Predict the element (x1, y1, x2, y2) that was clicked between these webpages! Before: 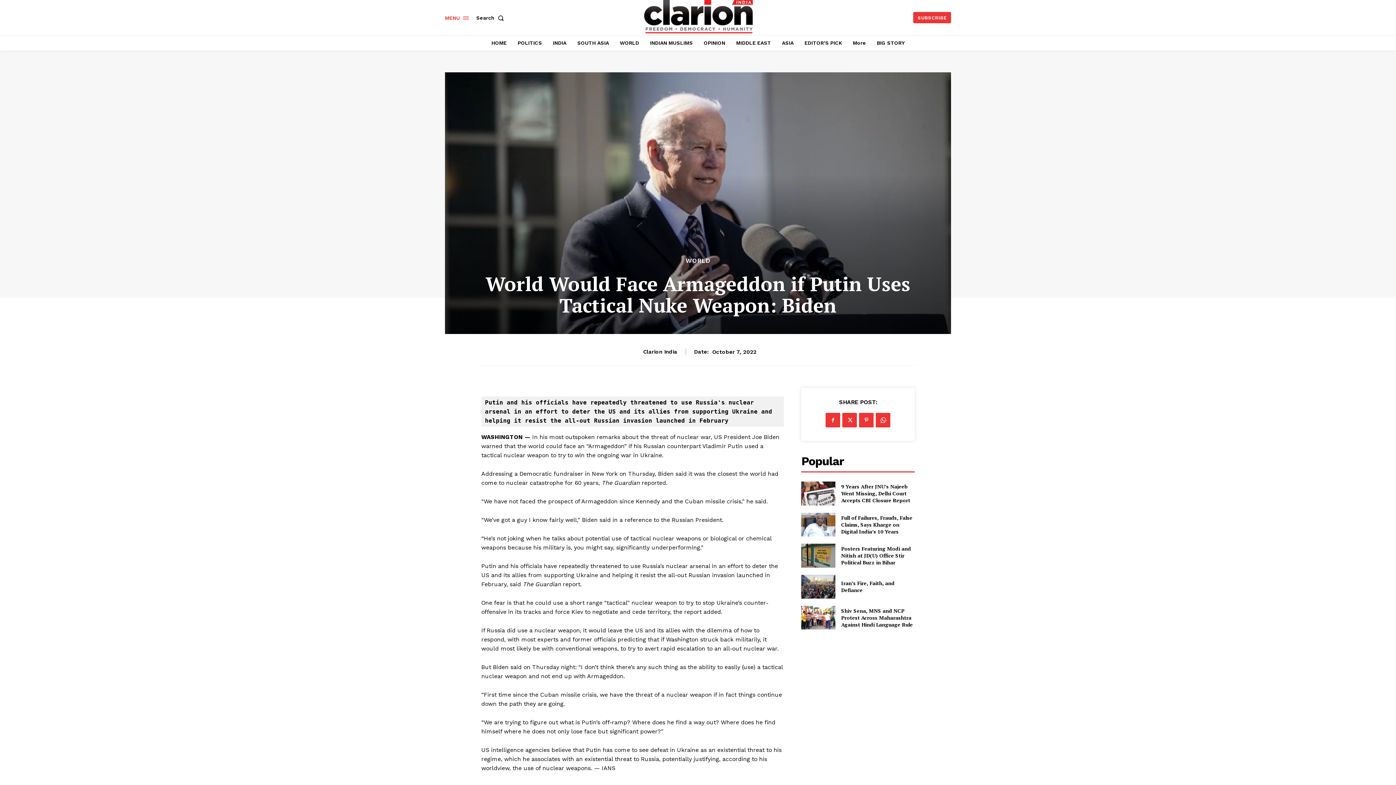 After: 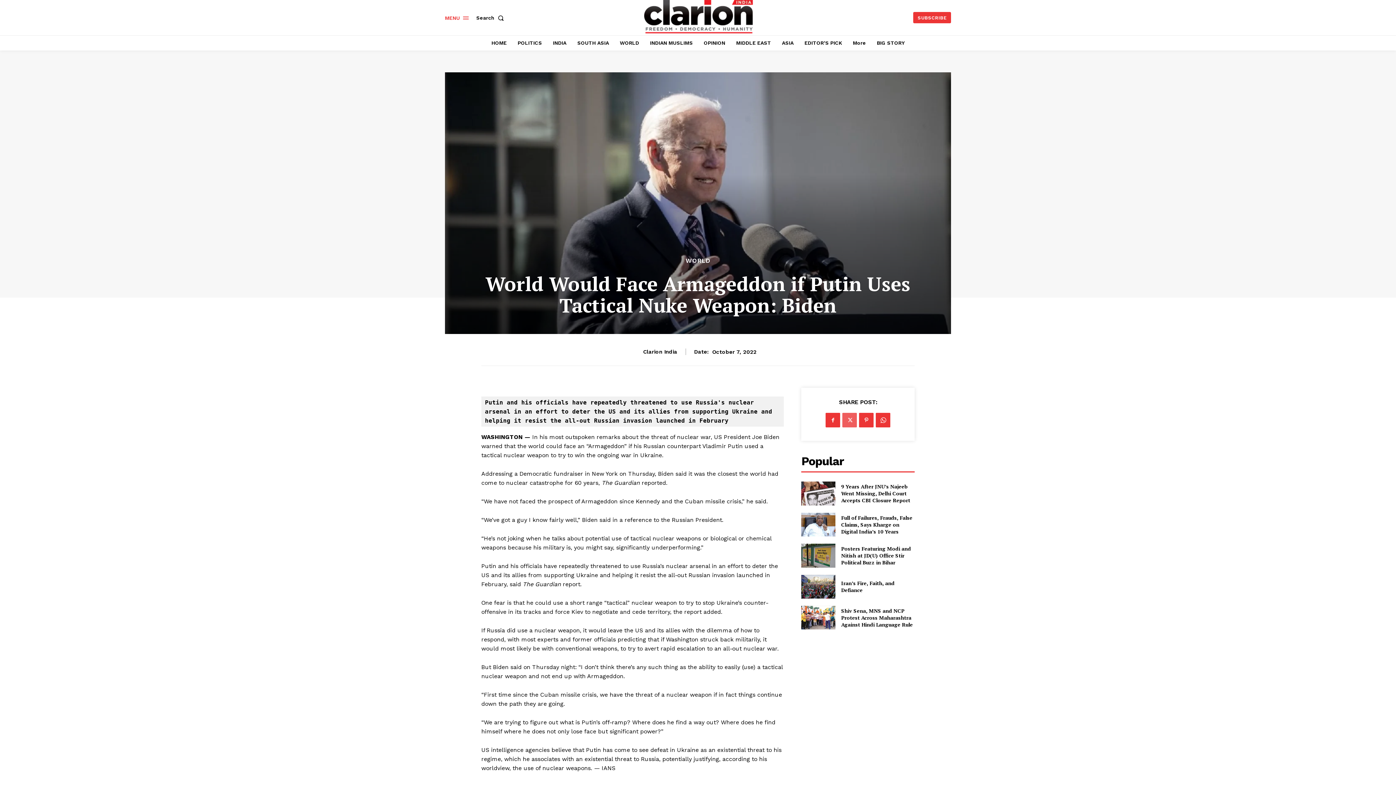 Action: bbox: (842, 413, 857, 427)